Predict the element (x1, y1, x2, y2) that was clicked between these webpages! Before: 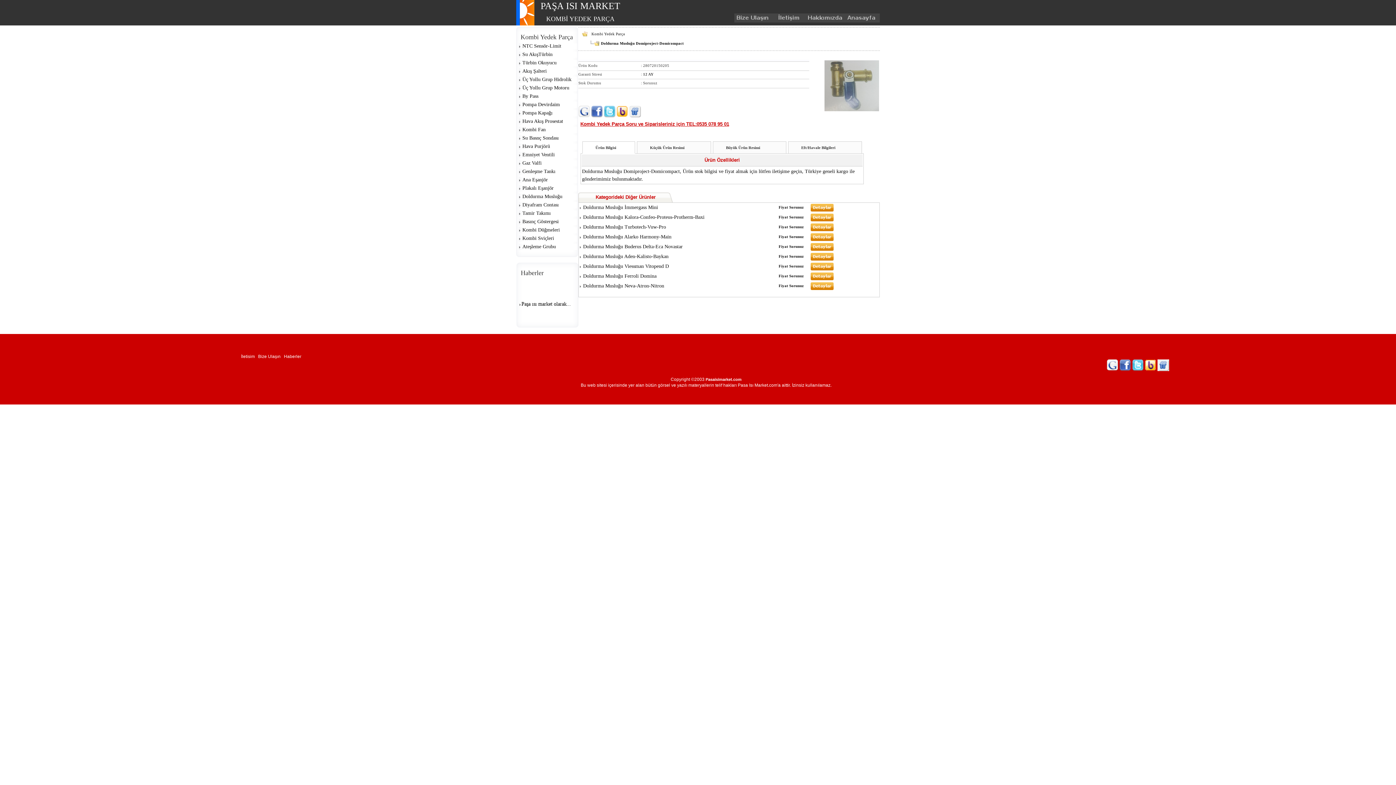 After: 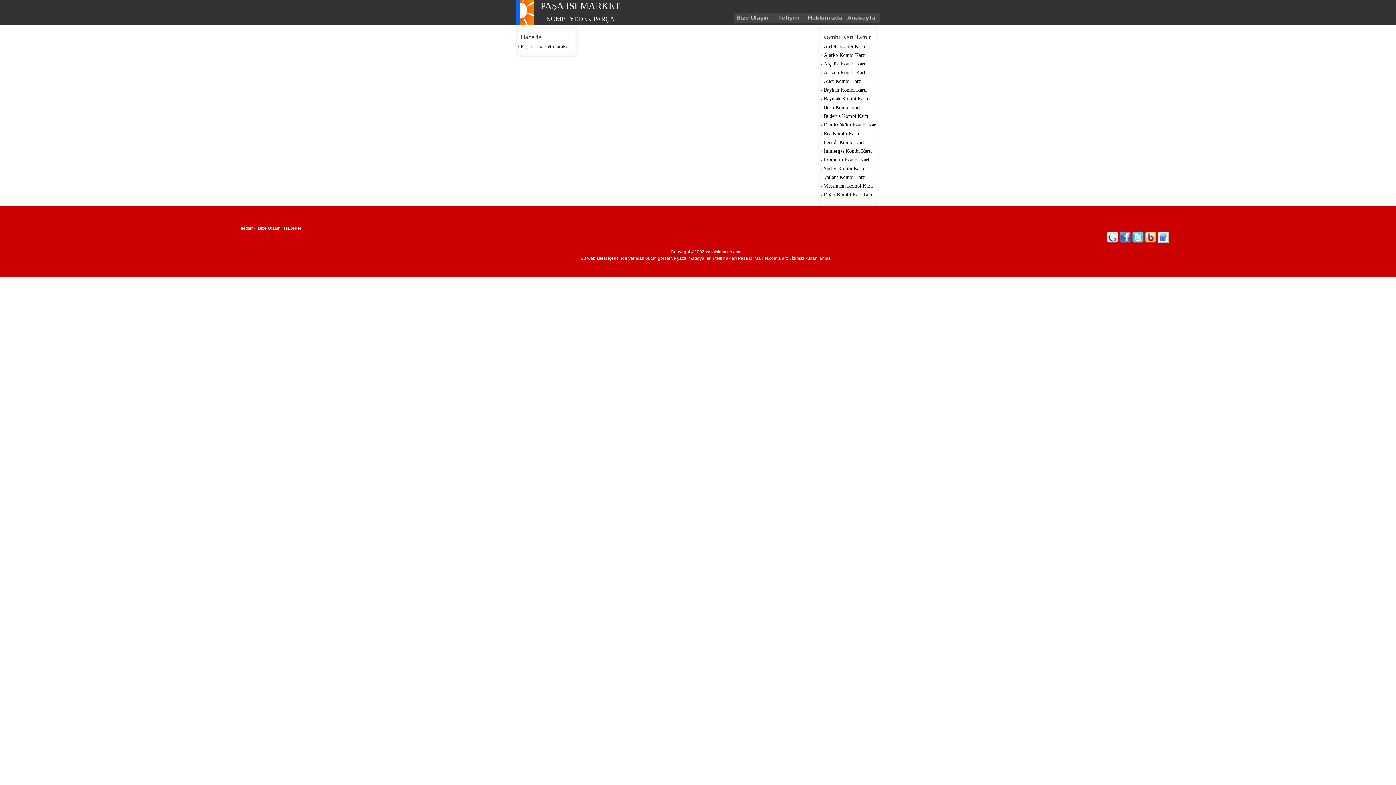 Action: bbox: (284, 354, 303, 359) label: Haberler  